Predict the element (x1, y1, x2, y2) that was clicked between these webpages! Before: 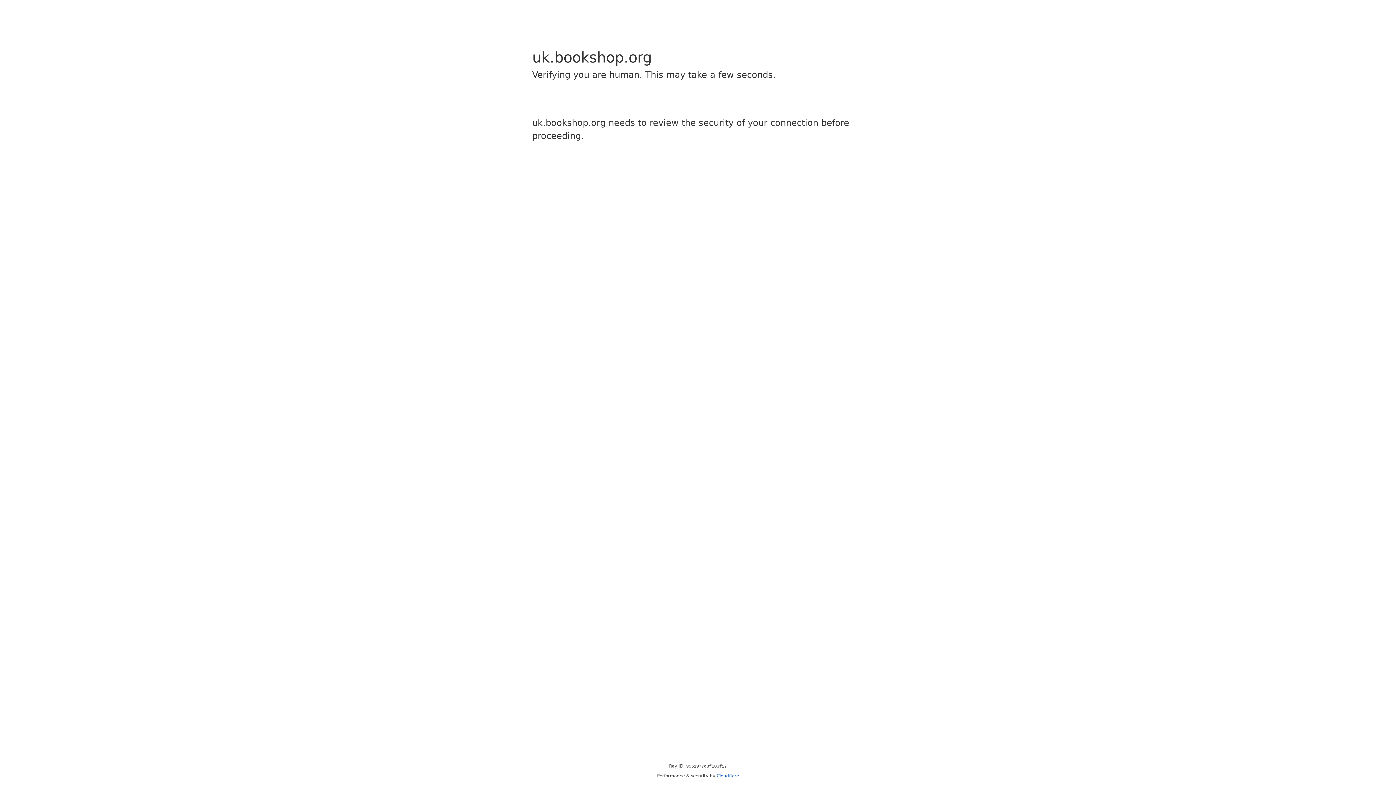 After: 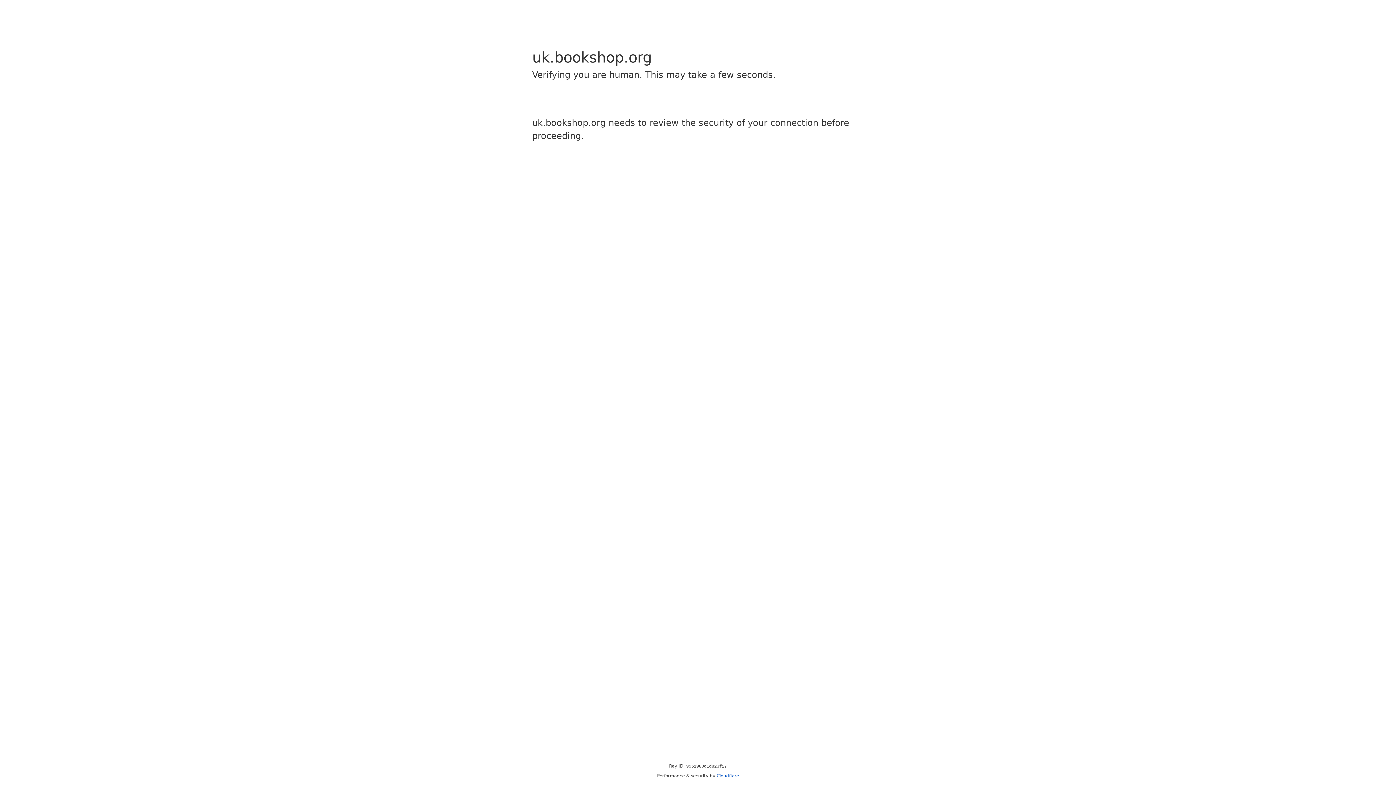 Action: label: Cloudflare bbox: (716, 773, 739, 778)